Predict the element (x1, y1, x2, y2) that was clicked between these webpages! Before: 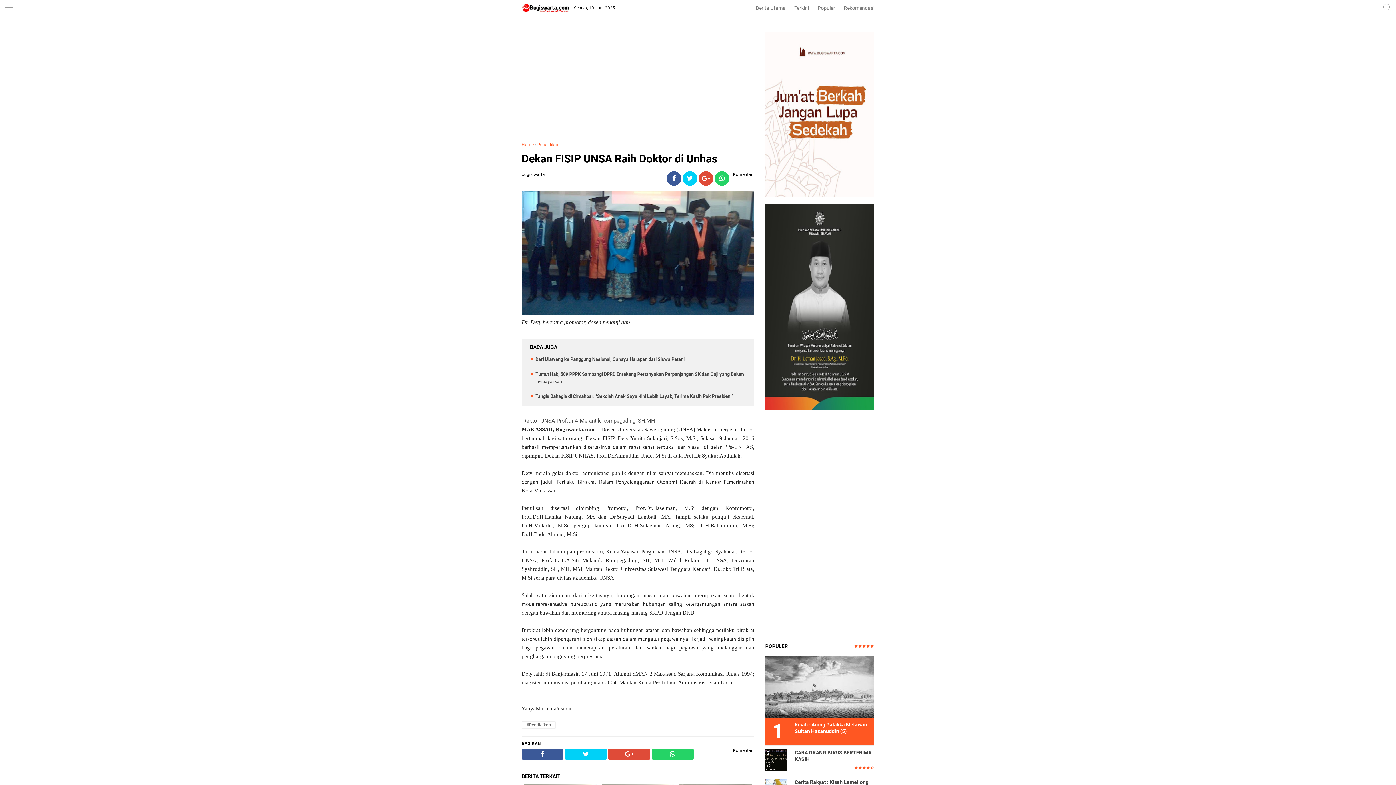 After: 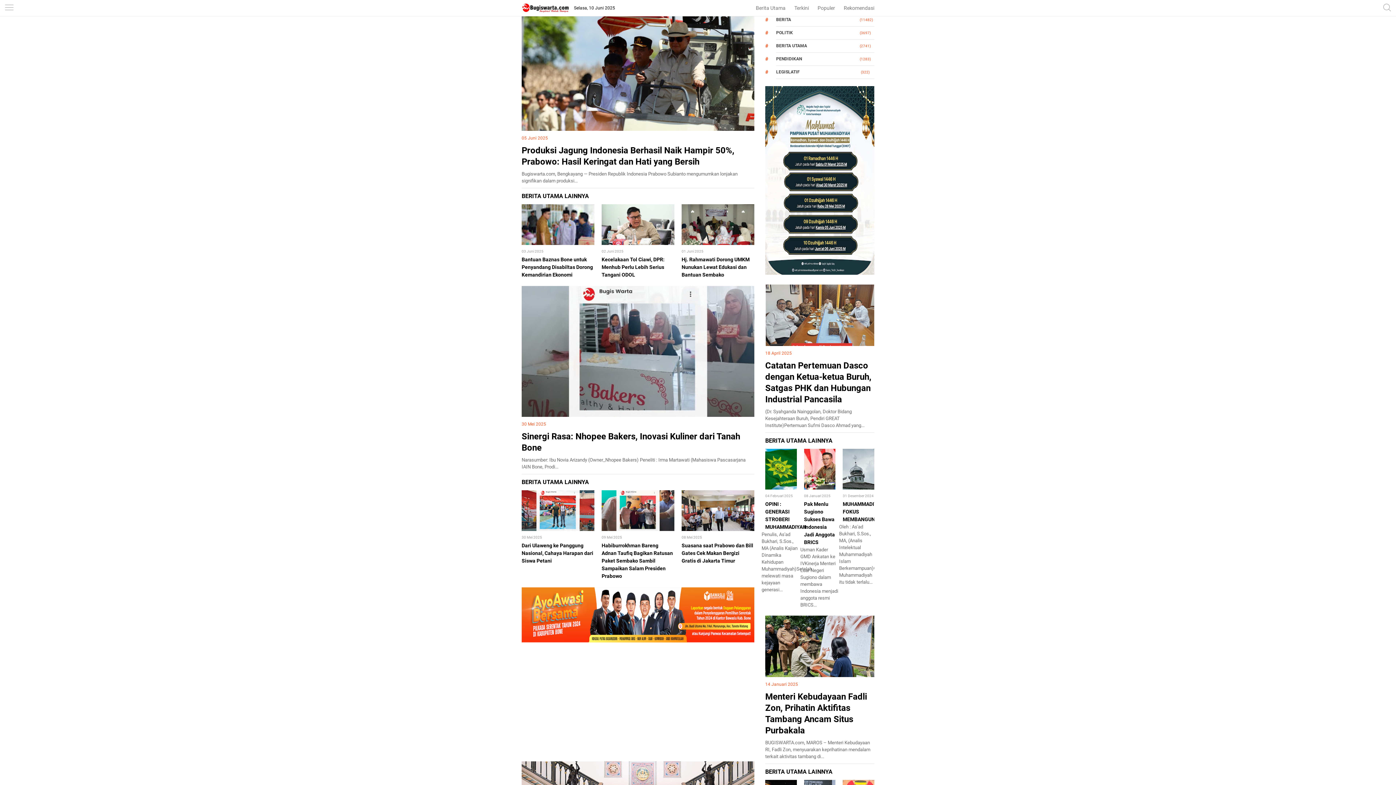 Action: bbox: (752, 0, 789, 16) label: Berita Utama